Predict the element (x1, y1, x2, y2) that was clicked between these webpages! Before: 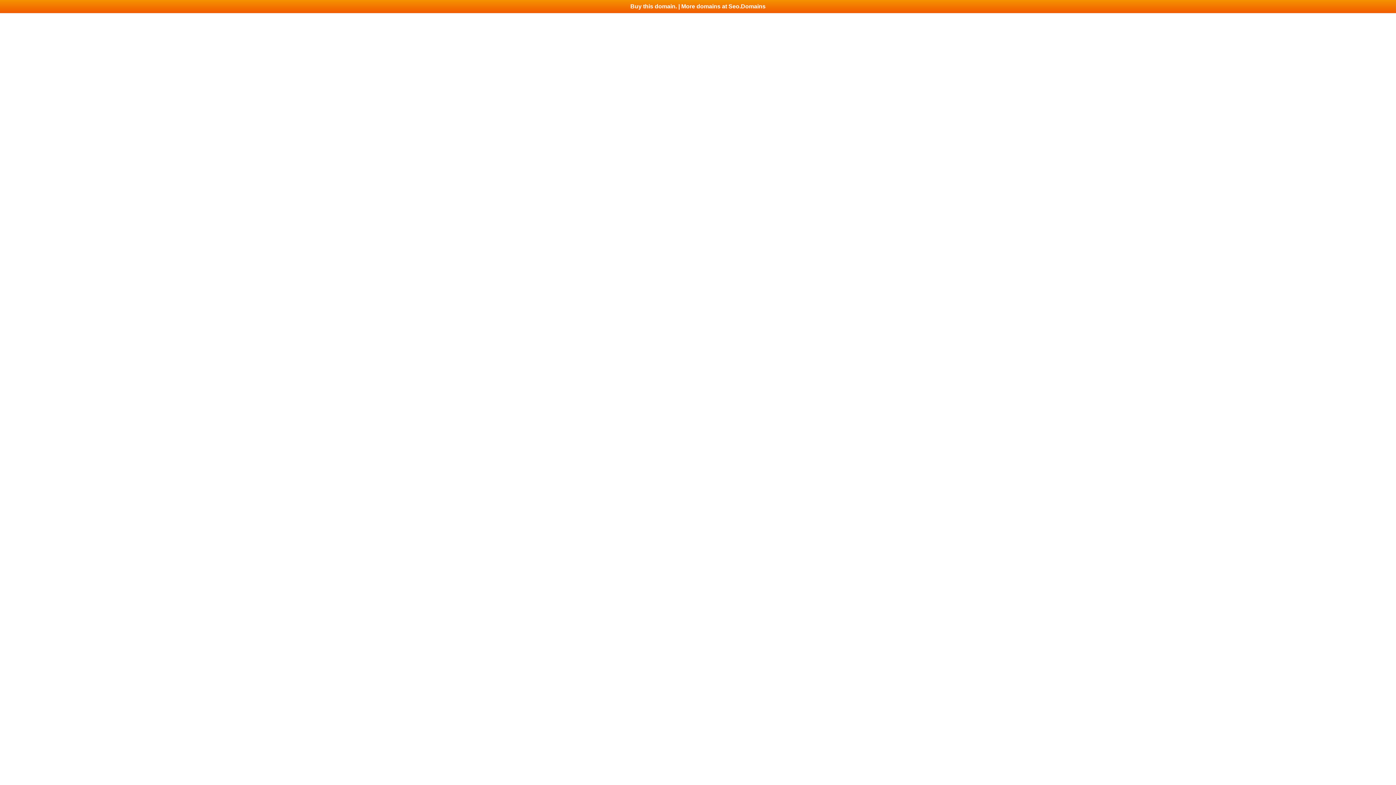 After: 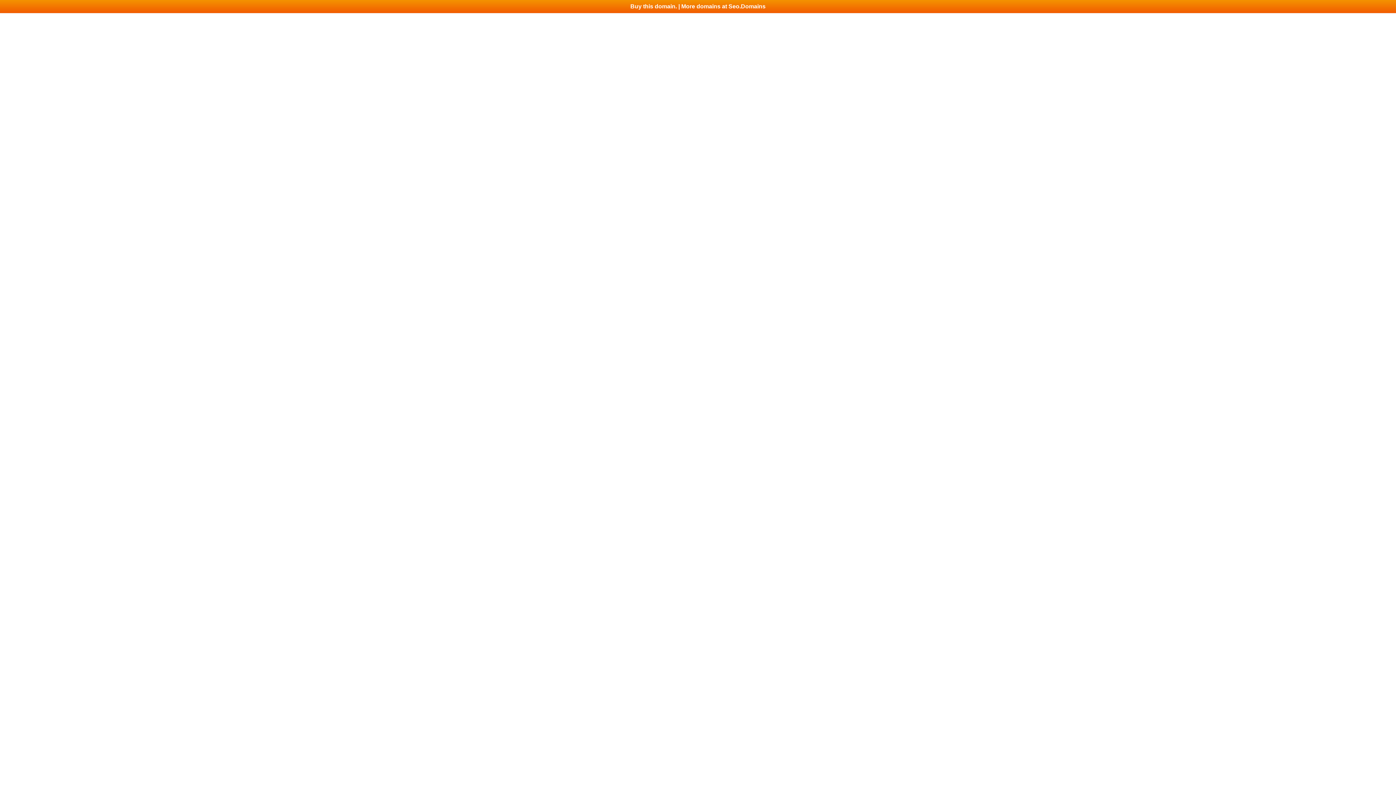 Action: label: Buy this domain. | More domains at Seo.Domains bbox: (0, 0, 1396, 13)